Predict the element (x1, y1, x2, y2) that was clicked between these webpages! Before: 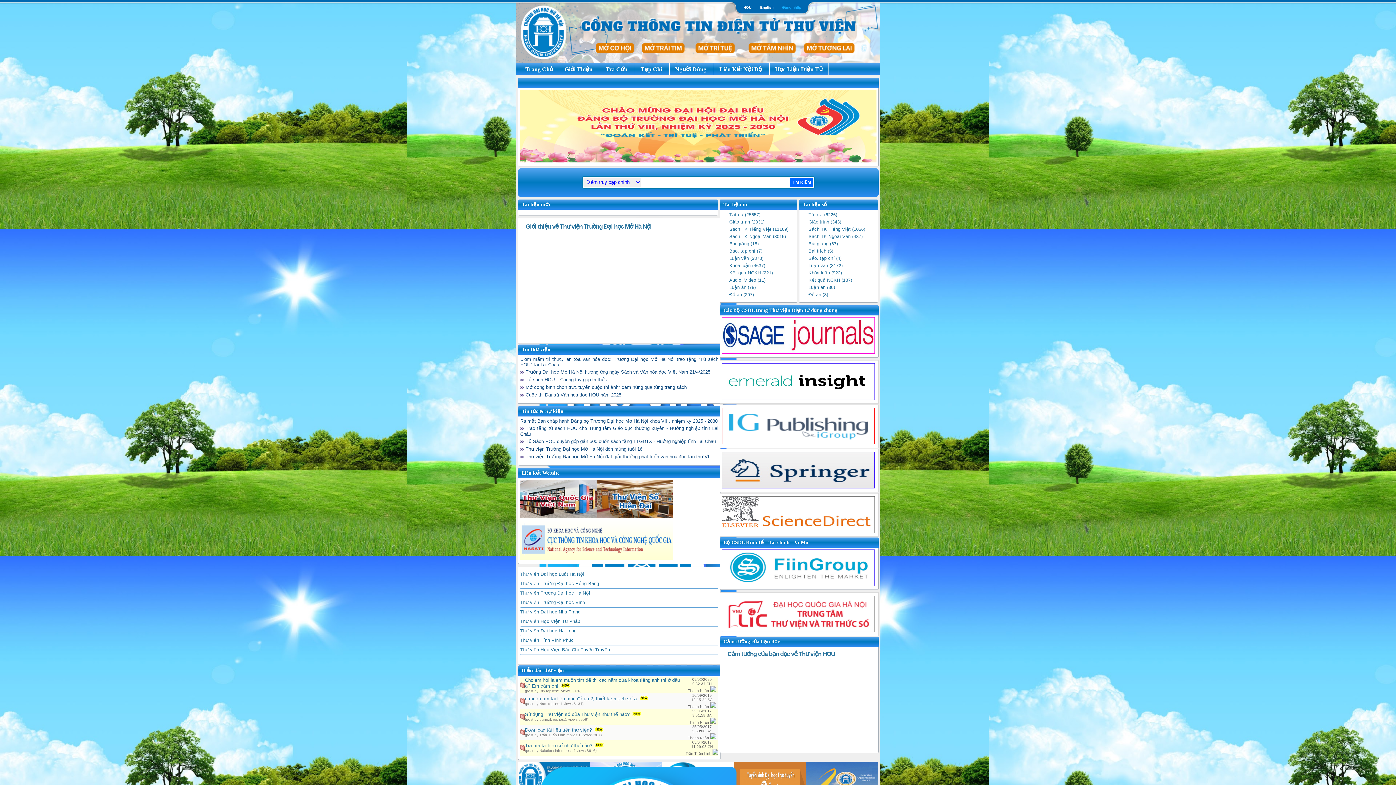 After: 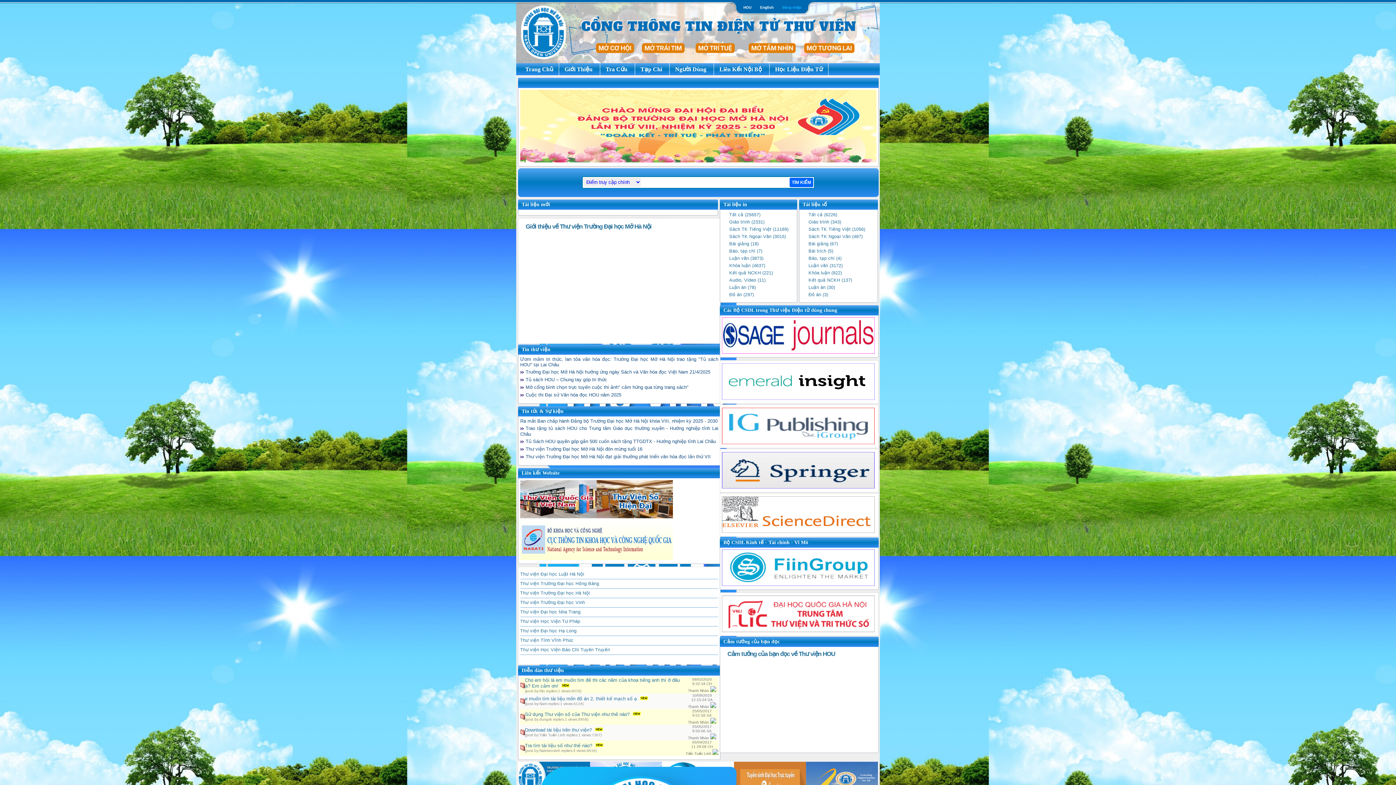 Action: label: Tủ sách HOU – Chung tay góp tri thức bbox: (525, 377, 607, 382)